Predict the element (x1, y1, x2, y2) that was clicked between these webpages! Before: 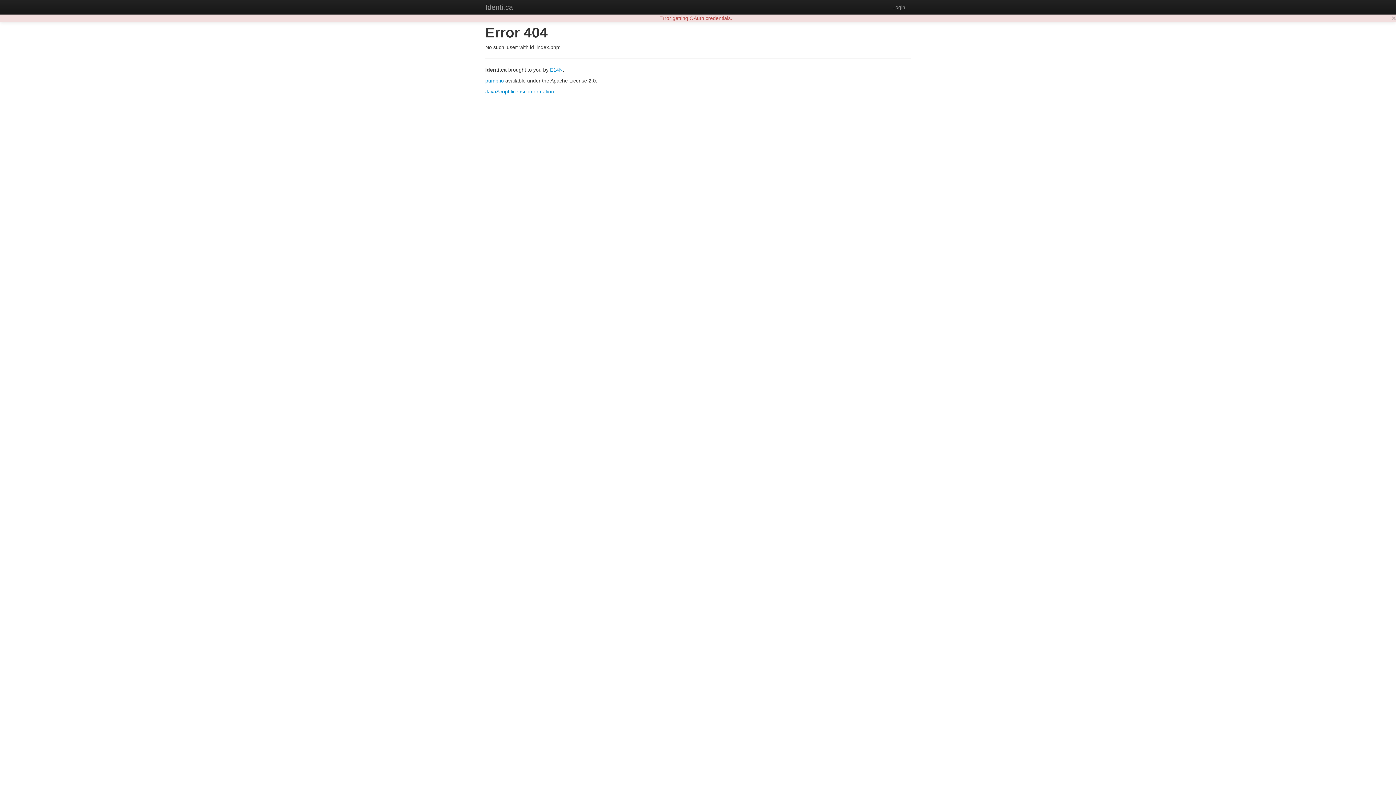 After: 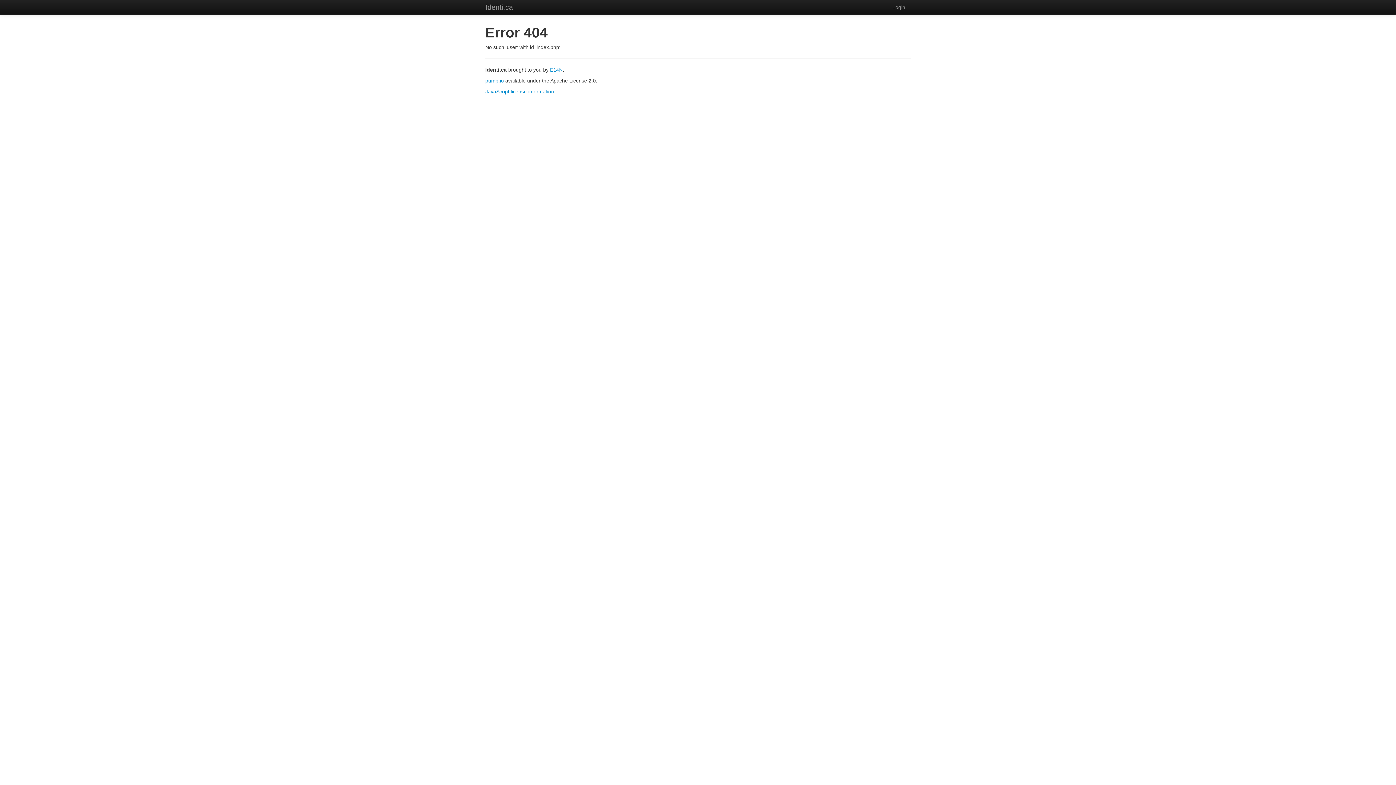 Action: label: × bbox: (1392, 14, 1396, 21)